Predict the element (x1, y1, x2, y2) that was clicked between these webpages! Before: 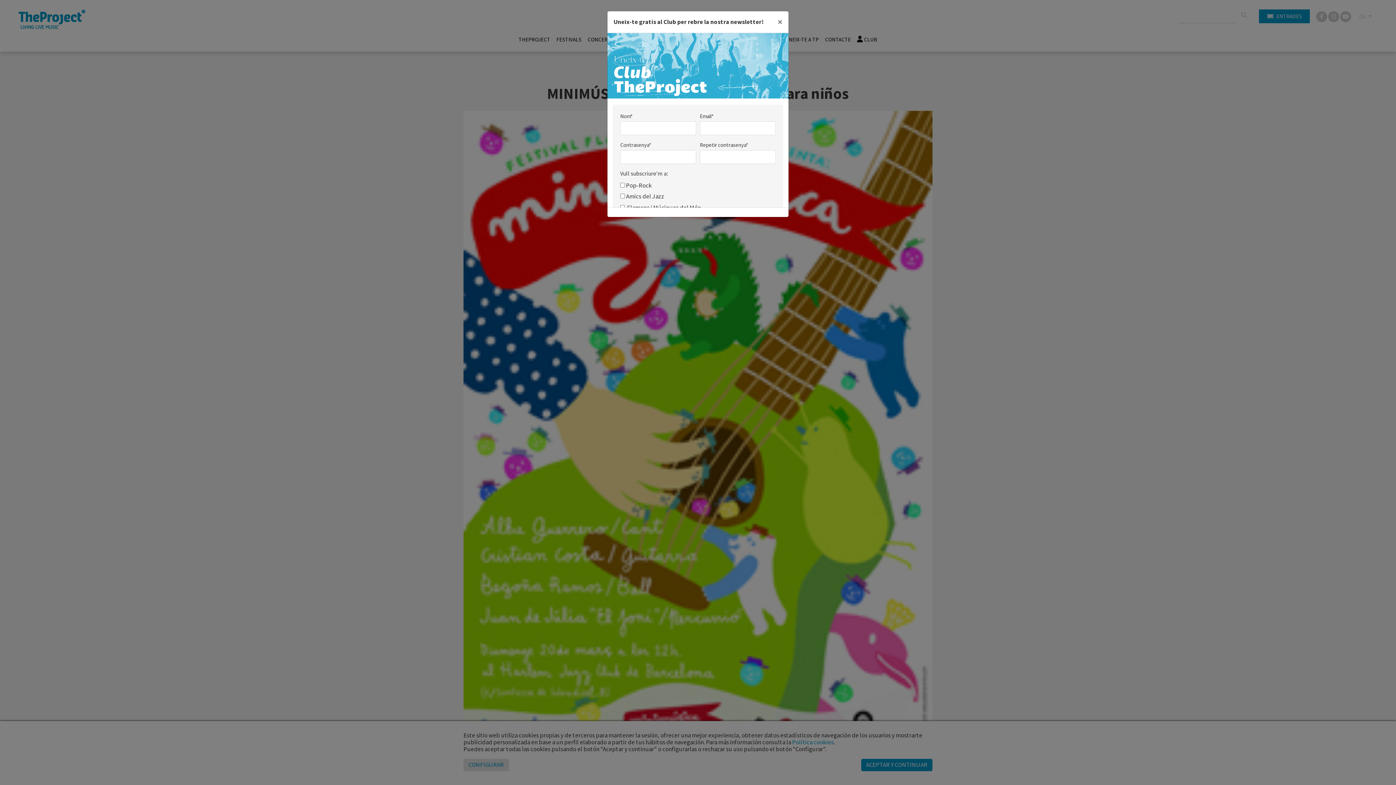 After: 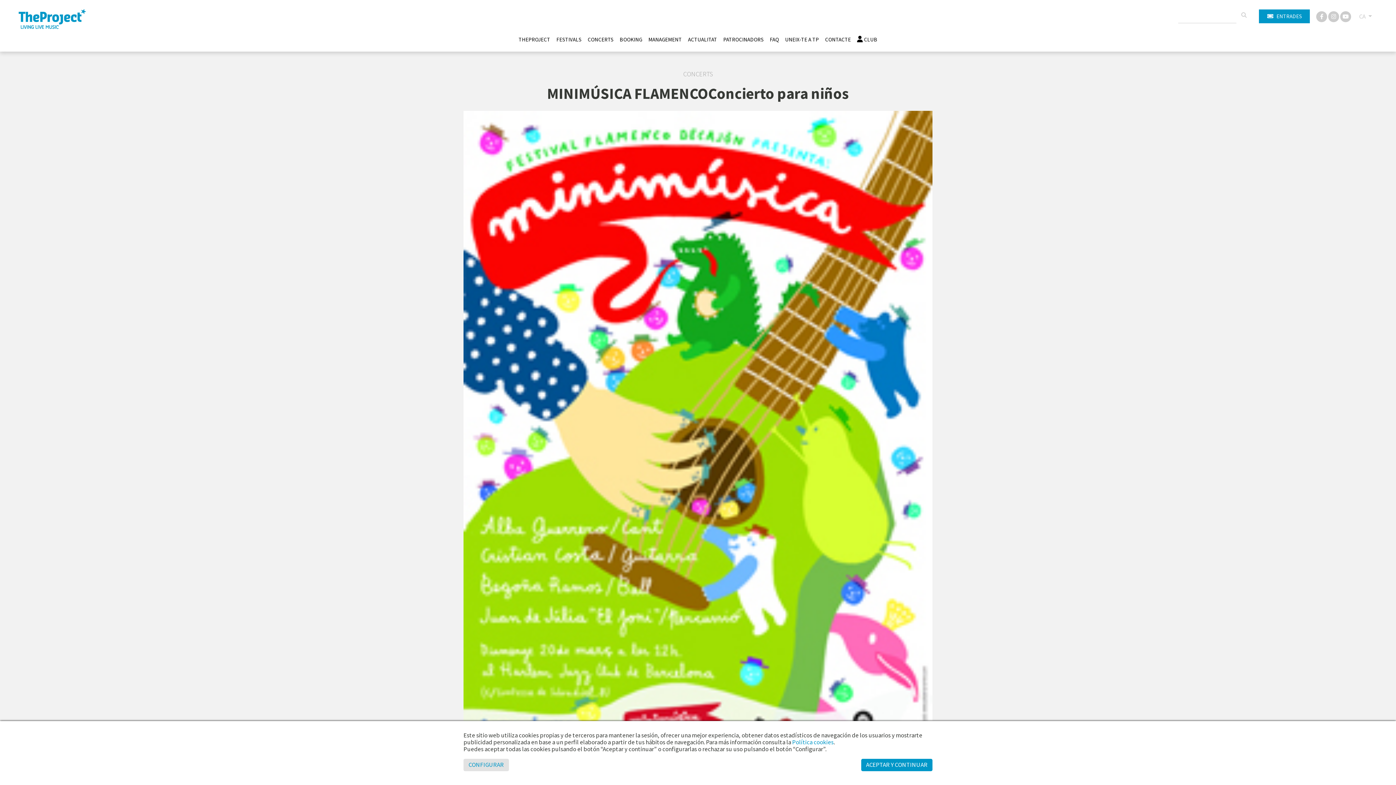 Action: label: Close bbox: (771, 11, 788, 32)